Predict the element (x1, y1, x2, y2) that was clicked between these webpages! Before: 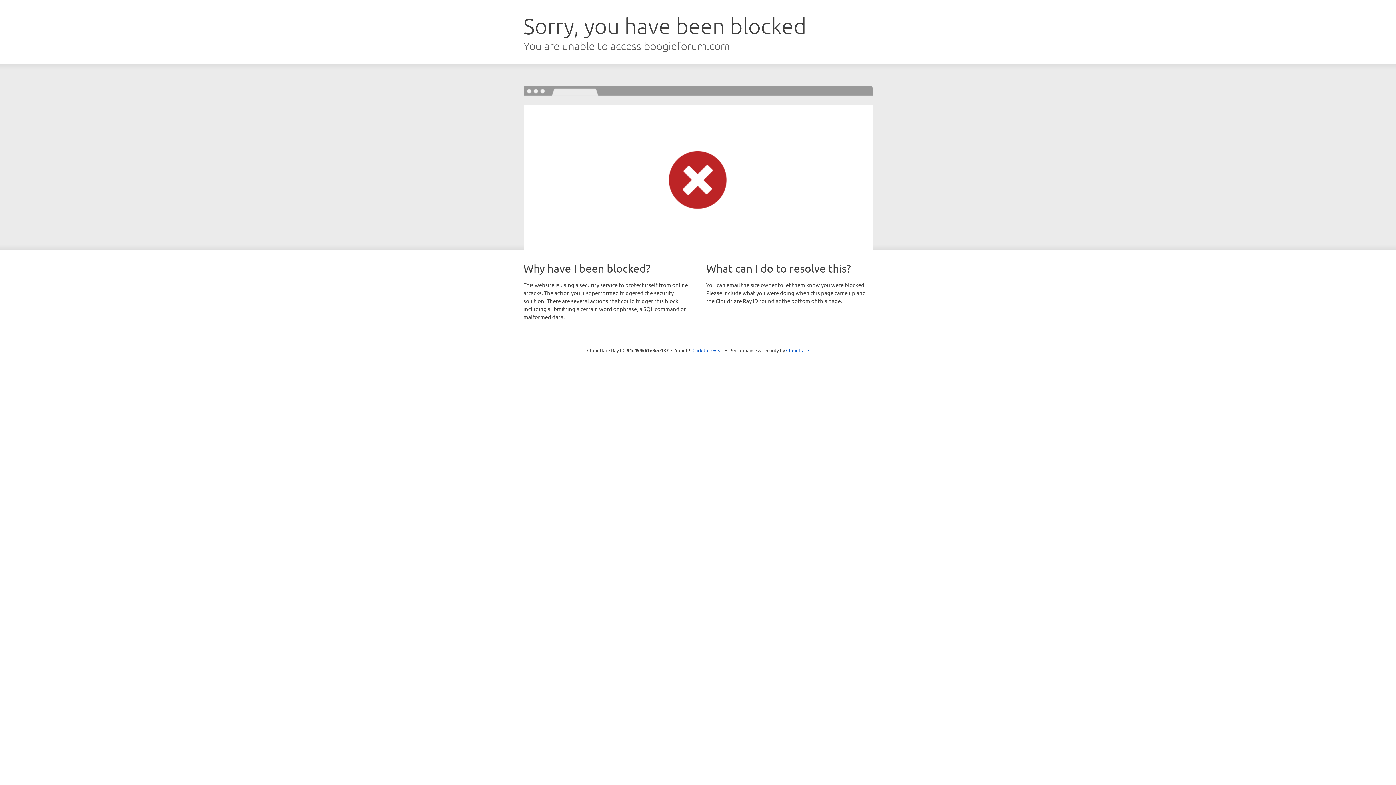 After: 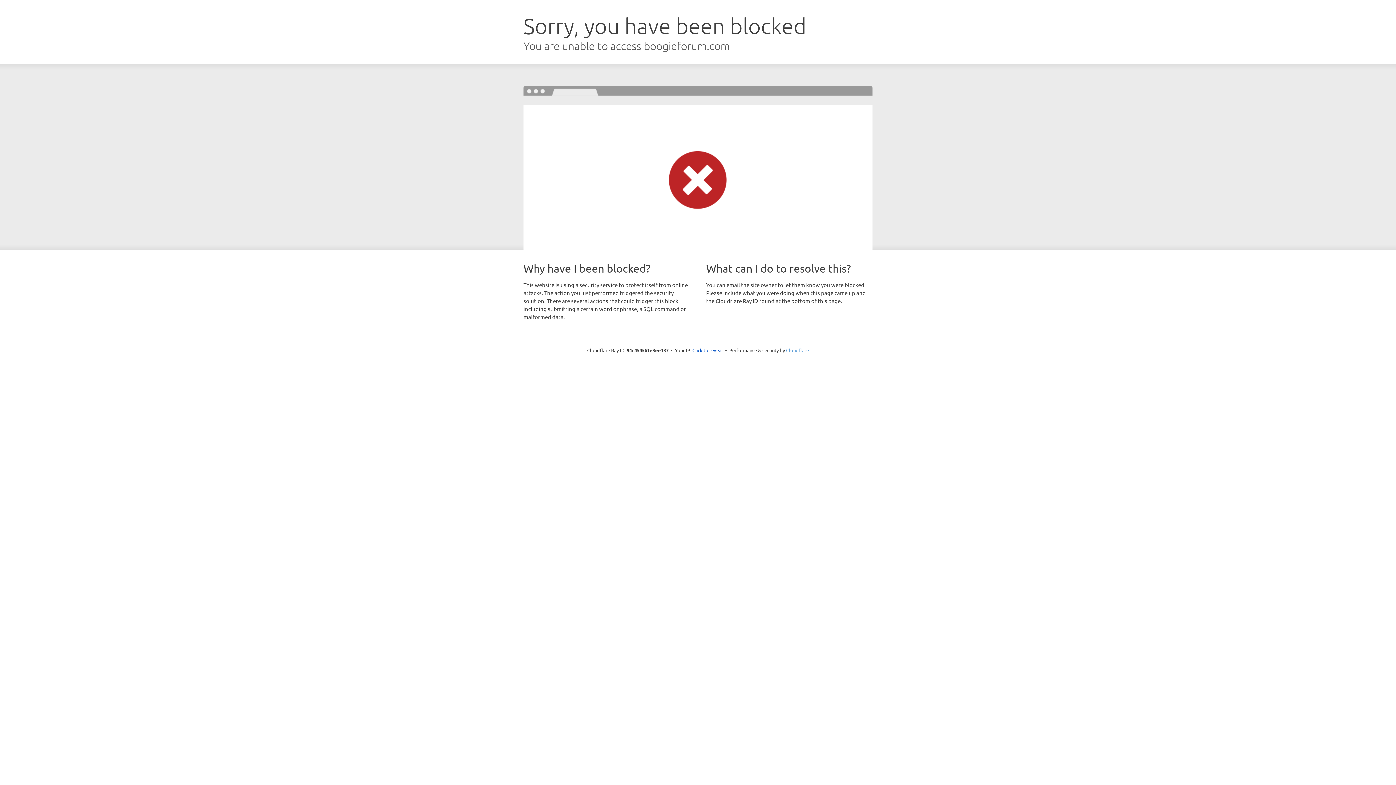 Action: label: Cloudflare bbox: (786, 347, 809, 353)